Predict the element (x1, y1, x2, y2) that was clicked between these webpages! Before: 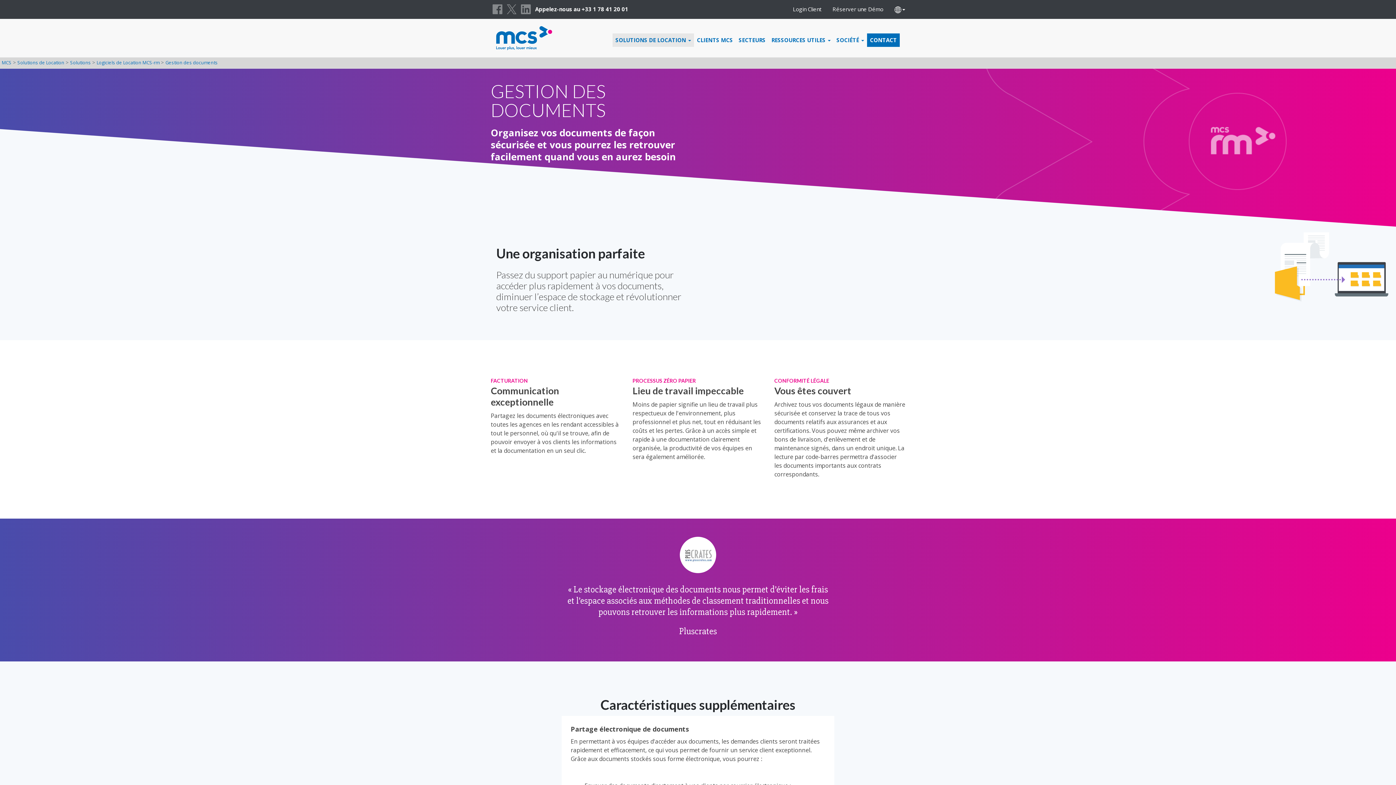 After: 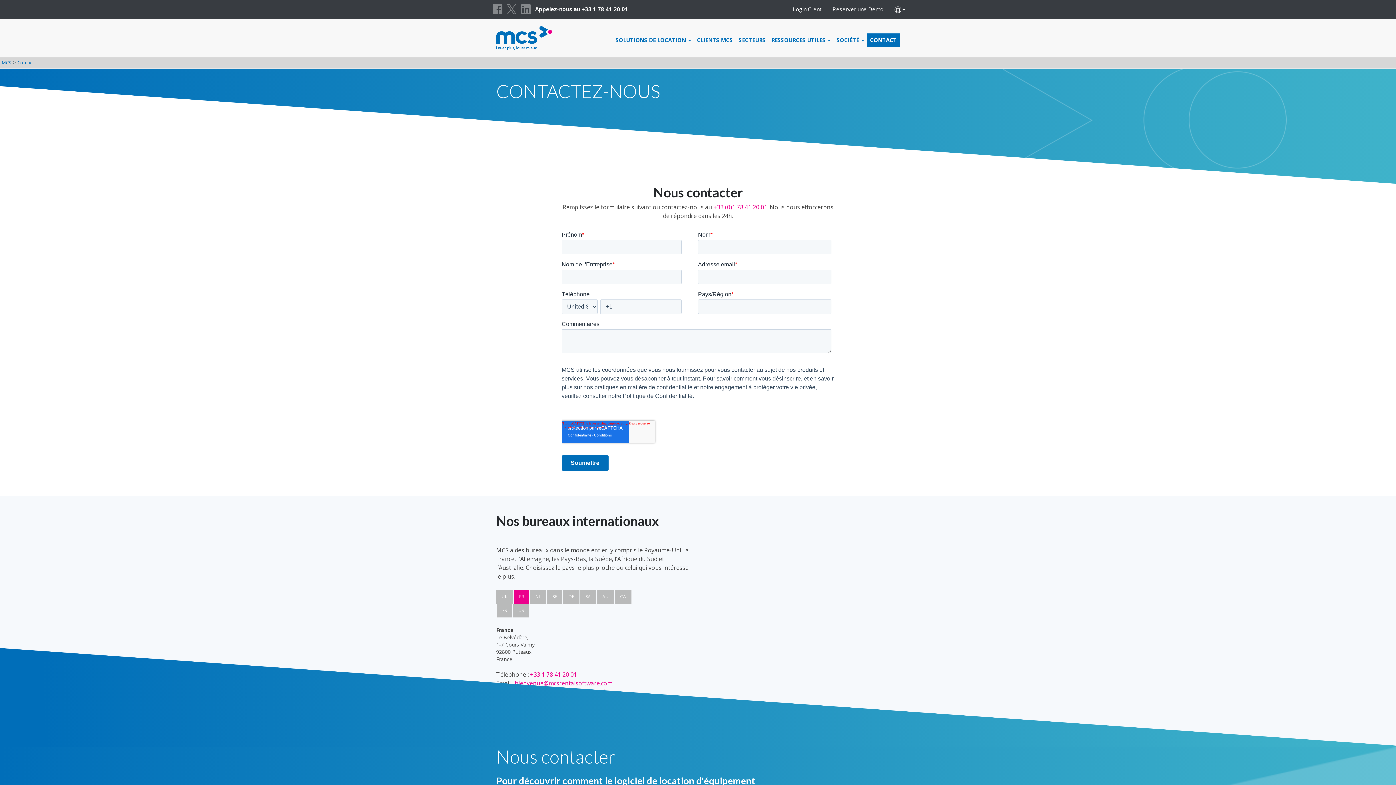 Action: bbox: (867, 33, 900, 46) label: CONTACT